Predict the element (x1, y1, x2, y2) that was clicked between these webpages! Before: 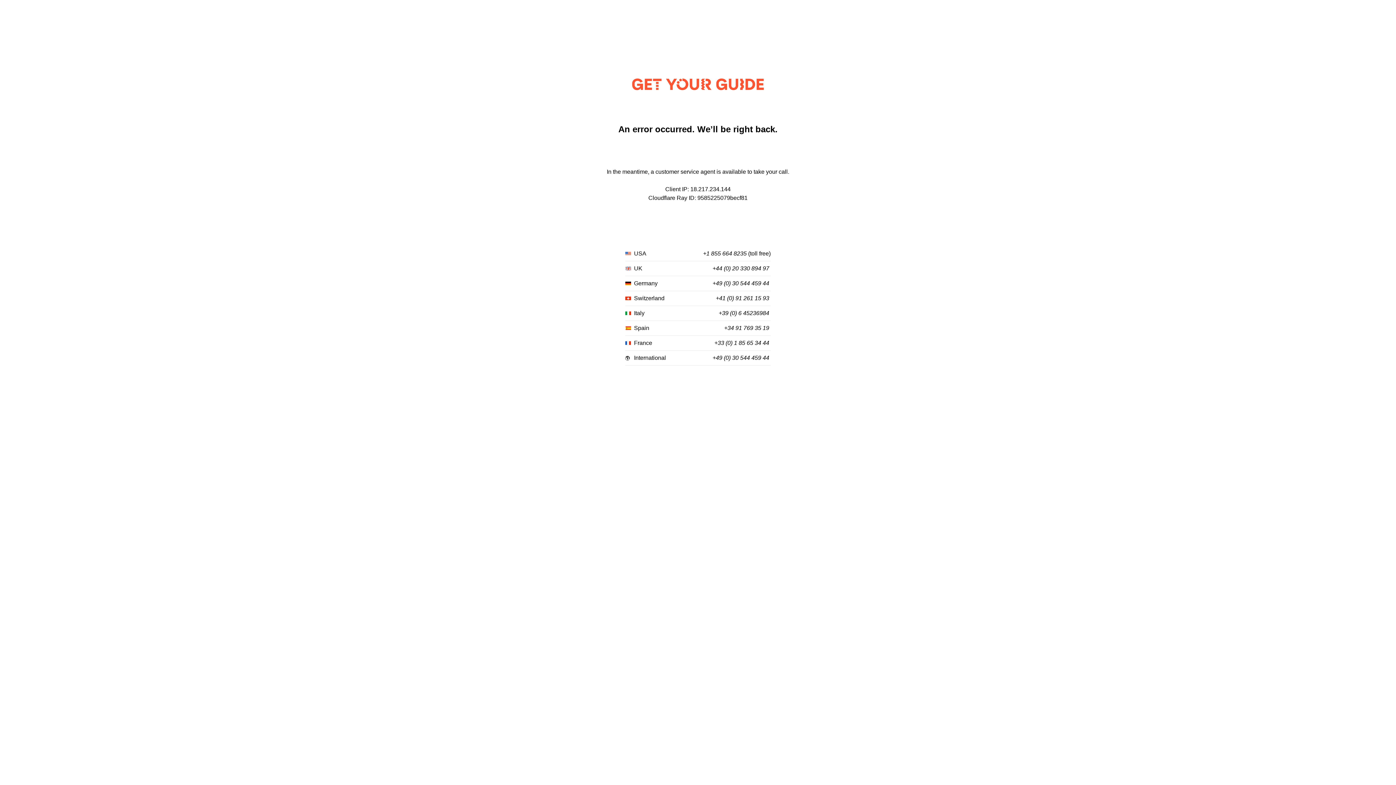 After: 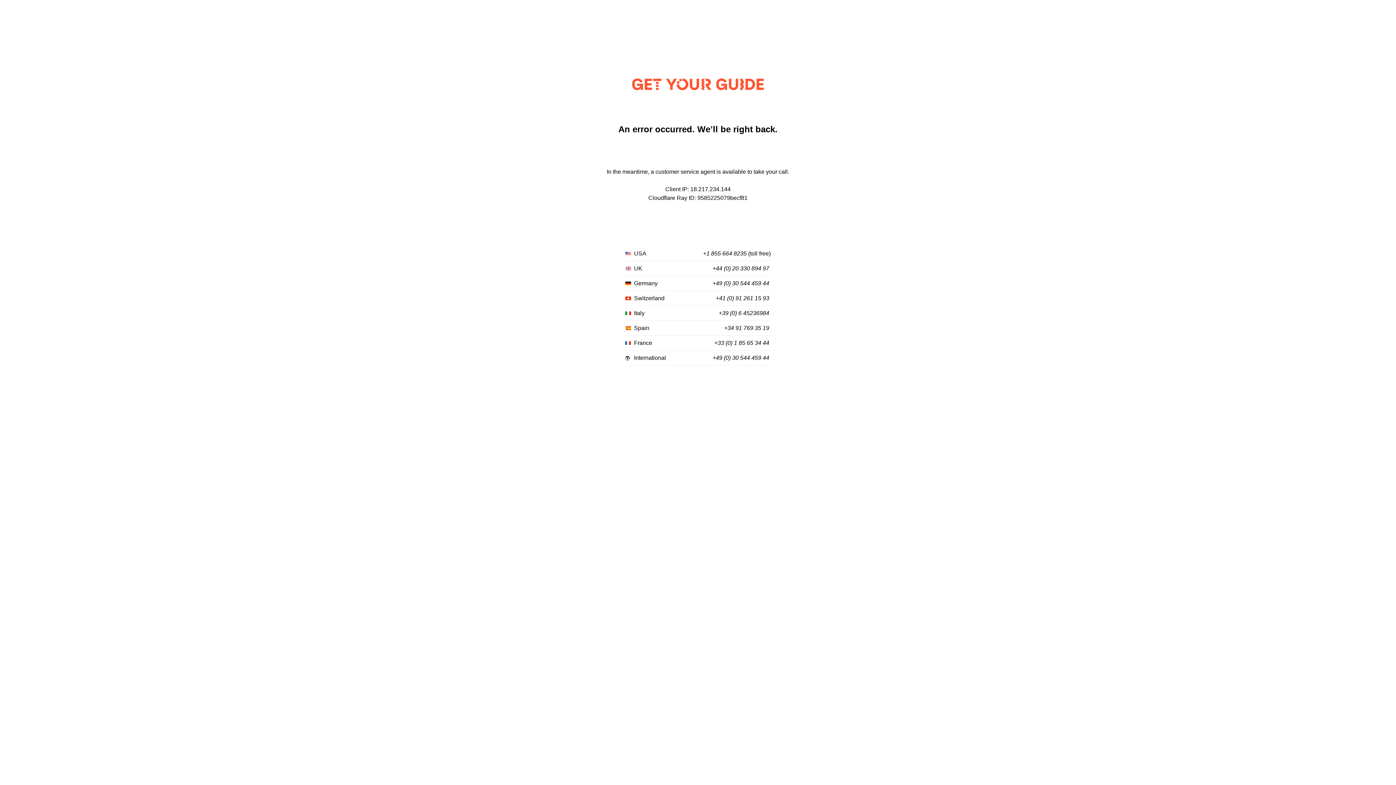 Action: bbox: (712, 355, 769, 361) label: +49 (0) 30 544 459 44